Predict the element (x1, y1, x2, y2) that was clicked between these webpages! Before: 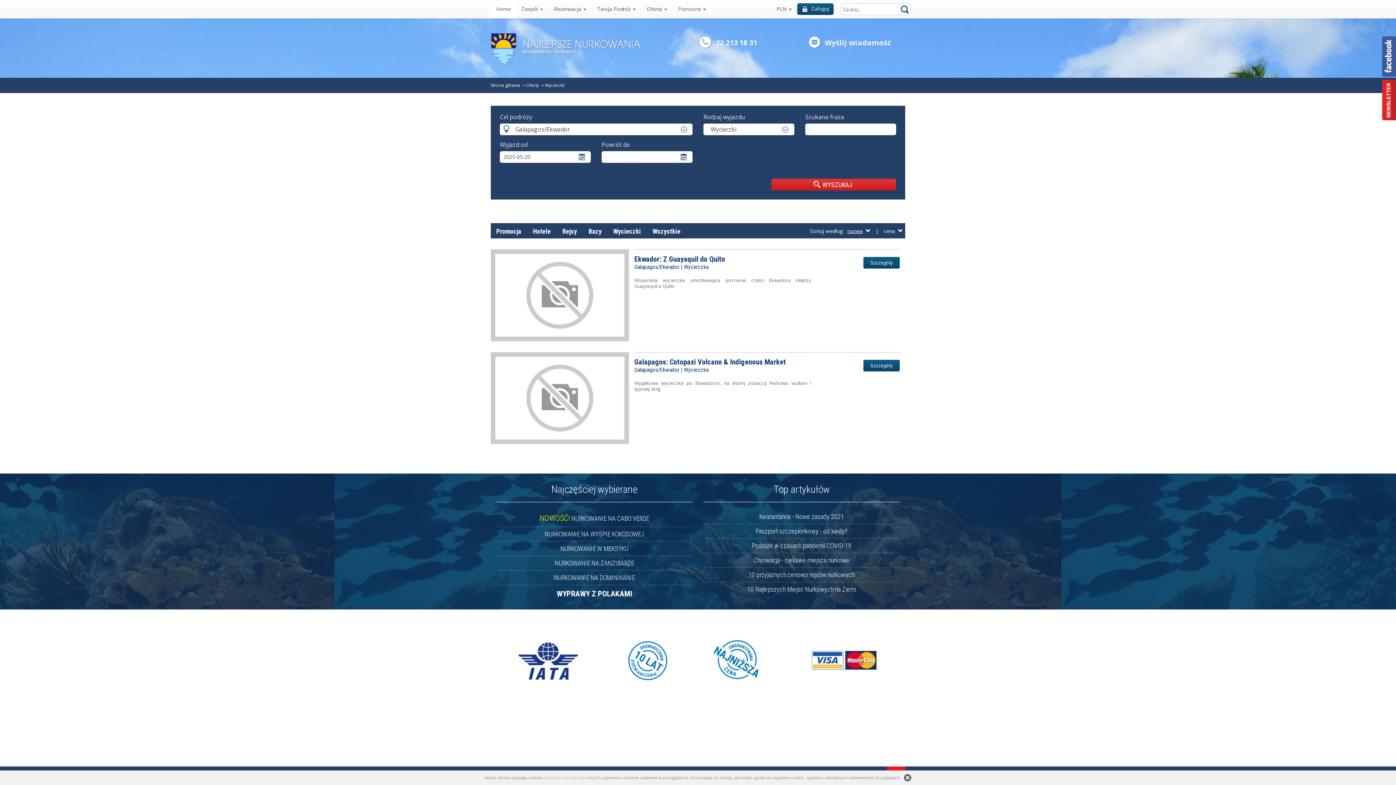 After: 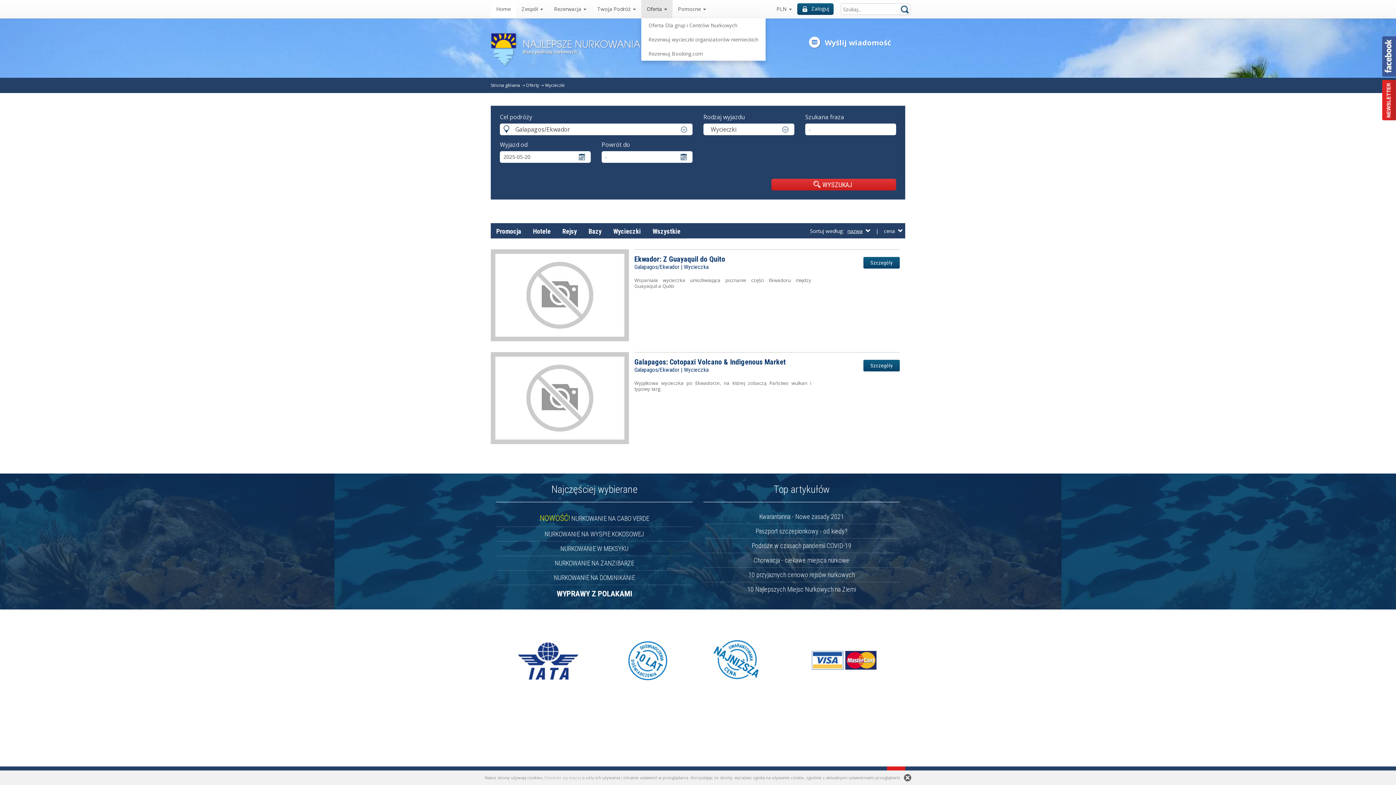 Action: label: Oferta  bbox: (641, 0, 672, 18)